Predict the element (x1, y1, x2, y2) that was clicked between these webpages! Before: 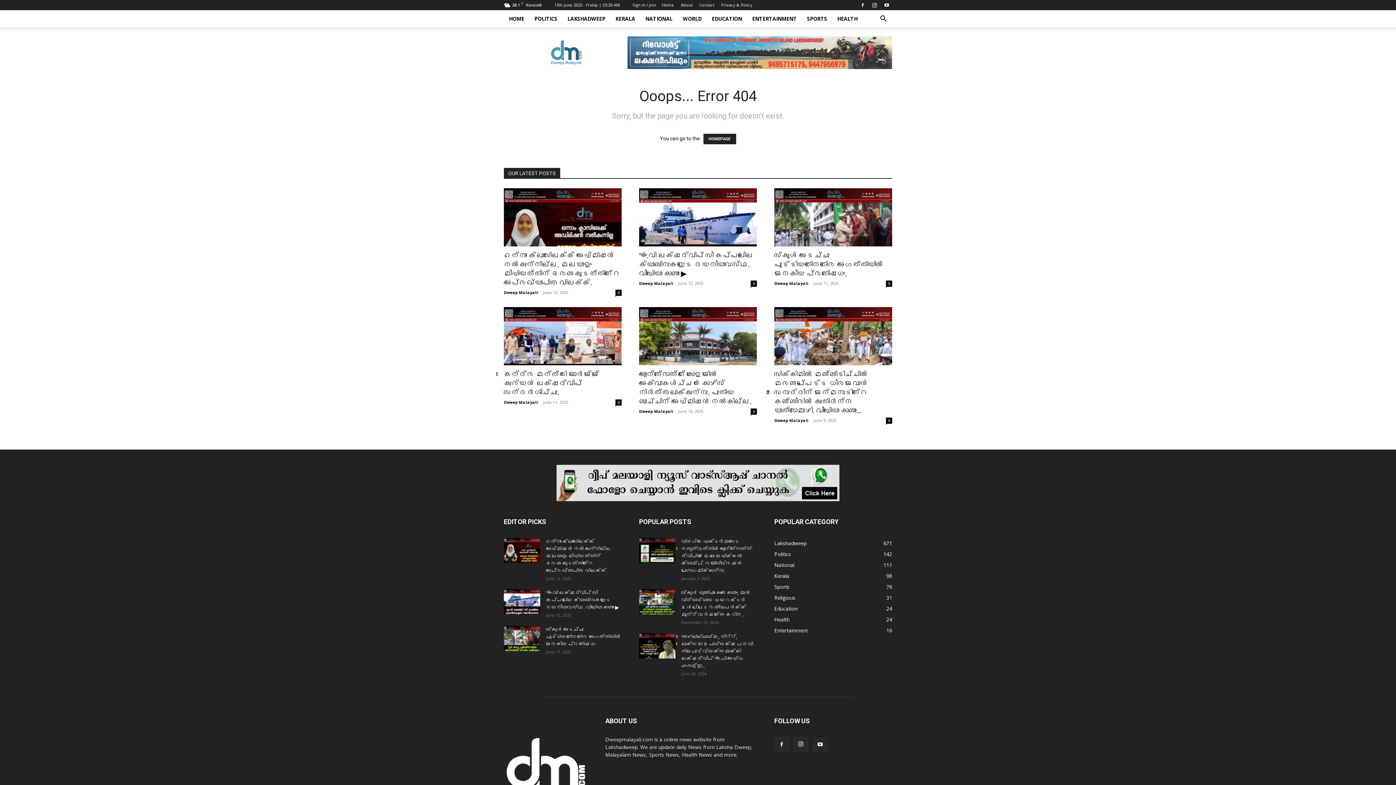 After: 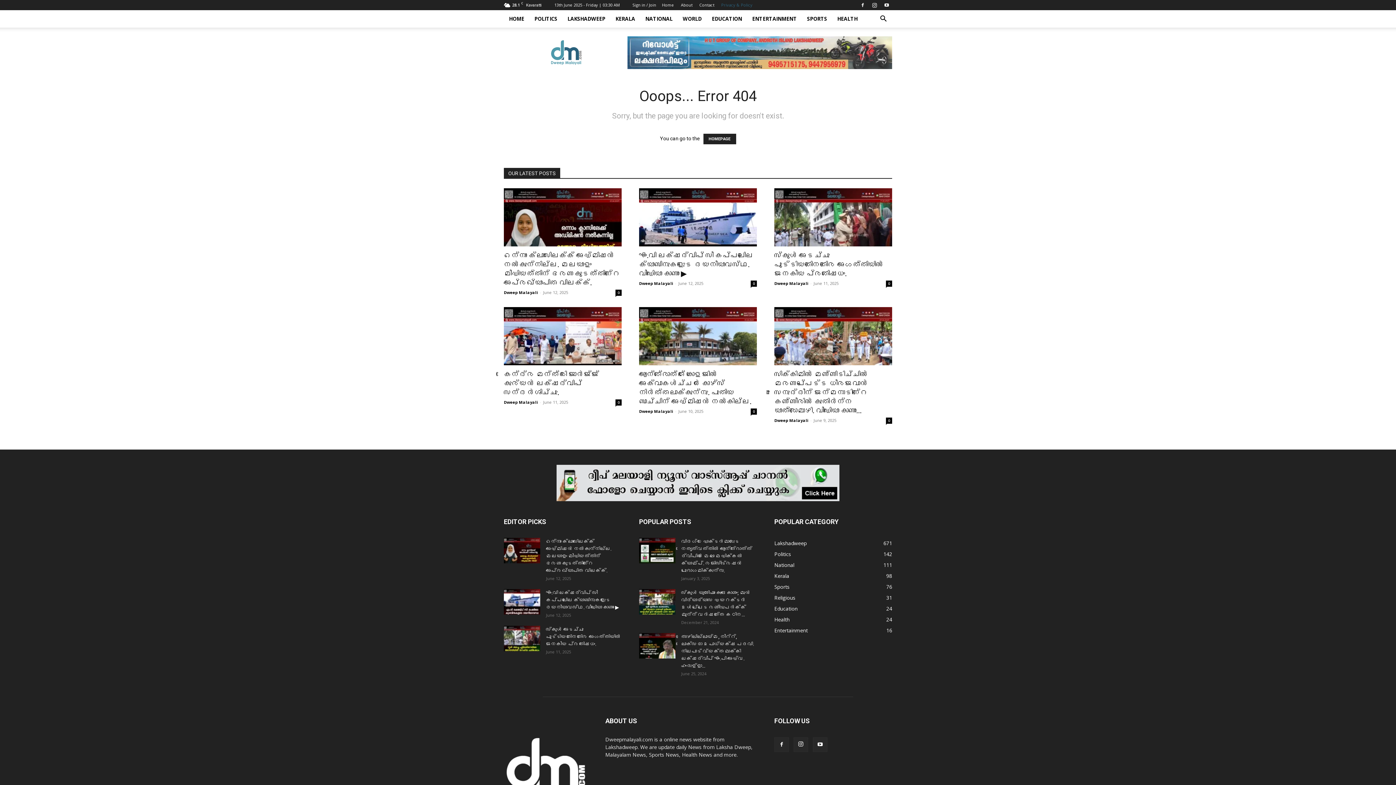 Action: label: Privacy & Policy bbox: (721, 2, 752, 7)